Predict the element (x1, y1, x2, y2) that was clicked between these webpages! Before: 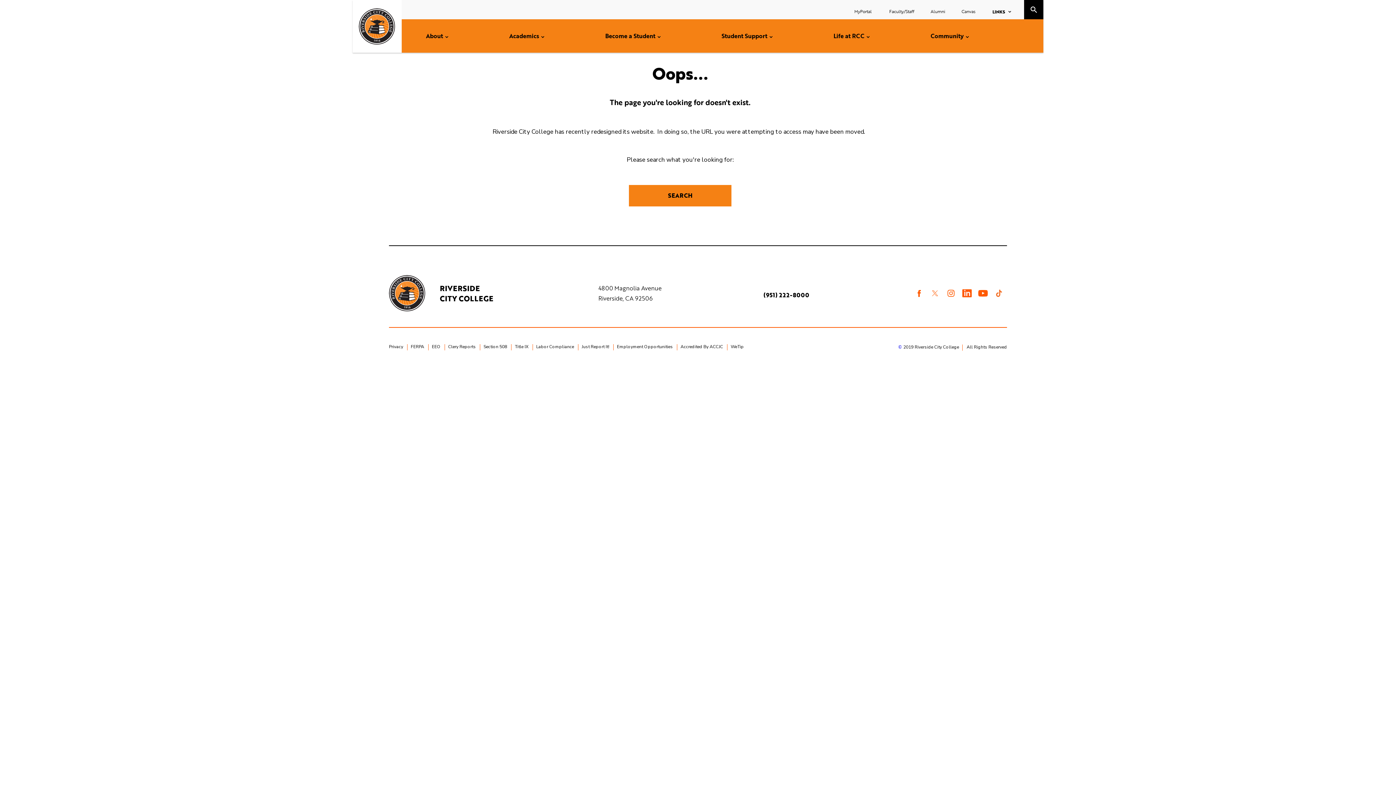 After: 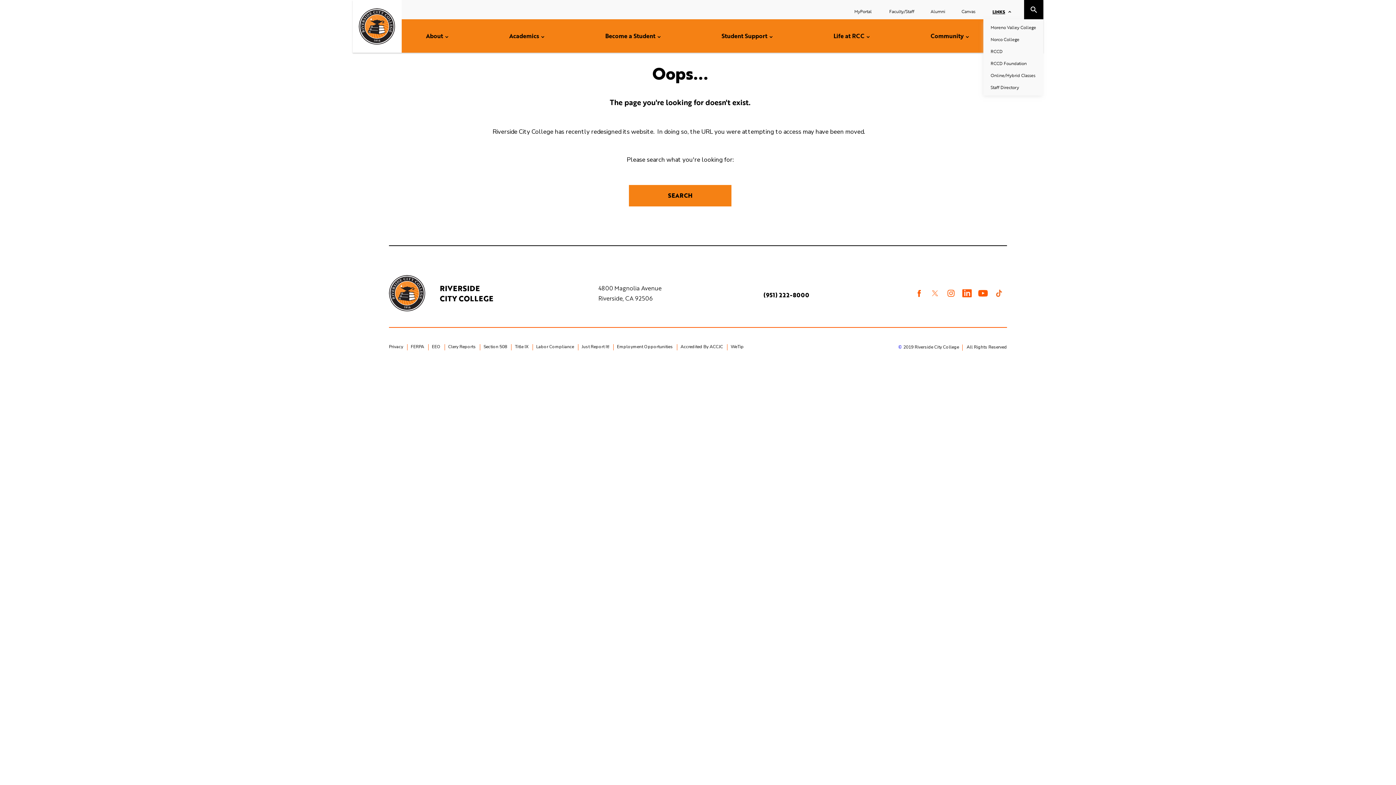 Action: label: LINKS bbox: (992, 7, 1011, 15)